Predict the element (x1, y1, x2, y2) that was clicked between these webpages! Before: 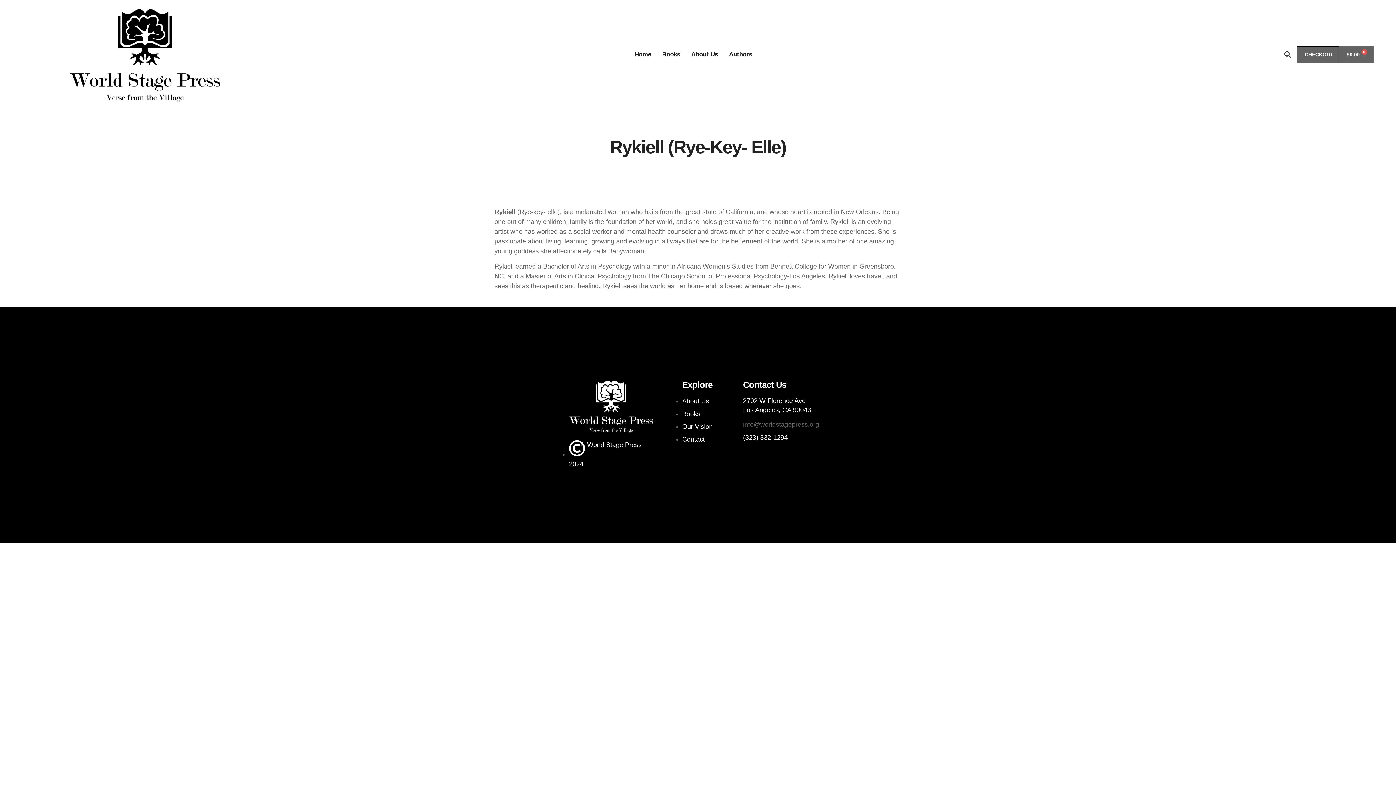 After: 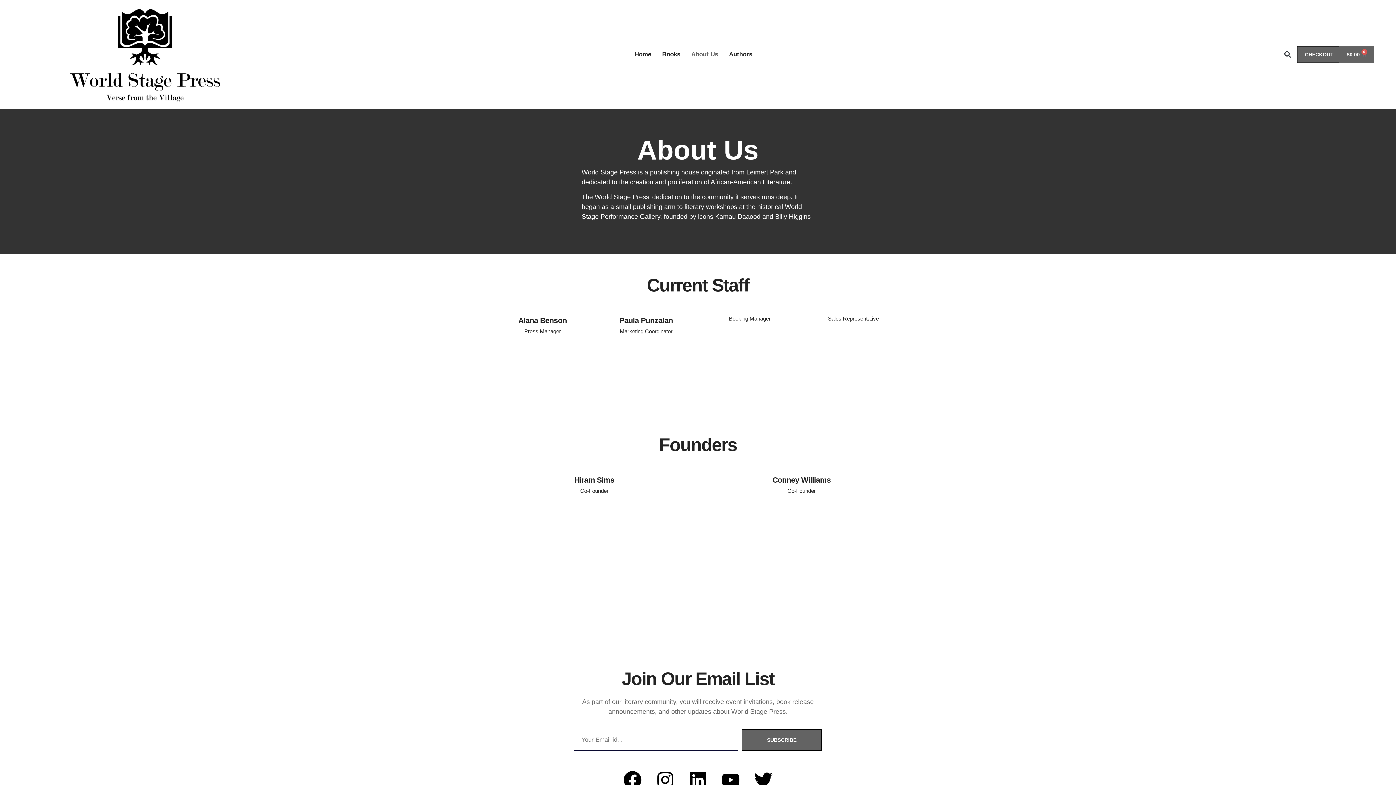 Action: label: About Us bbox: (685, 46, 723, 62)